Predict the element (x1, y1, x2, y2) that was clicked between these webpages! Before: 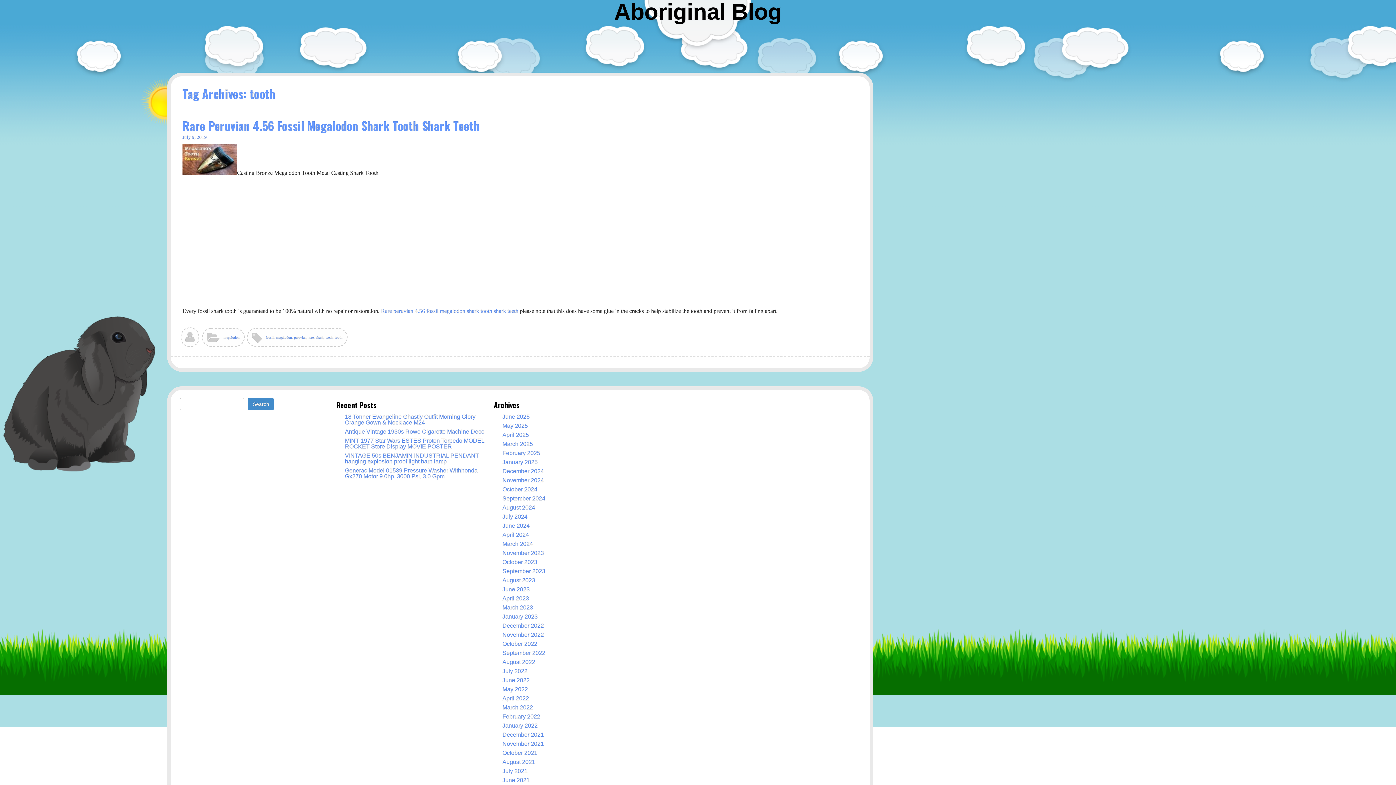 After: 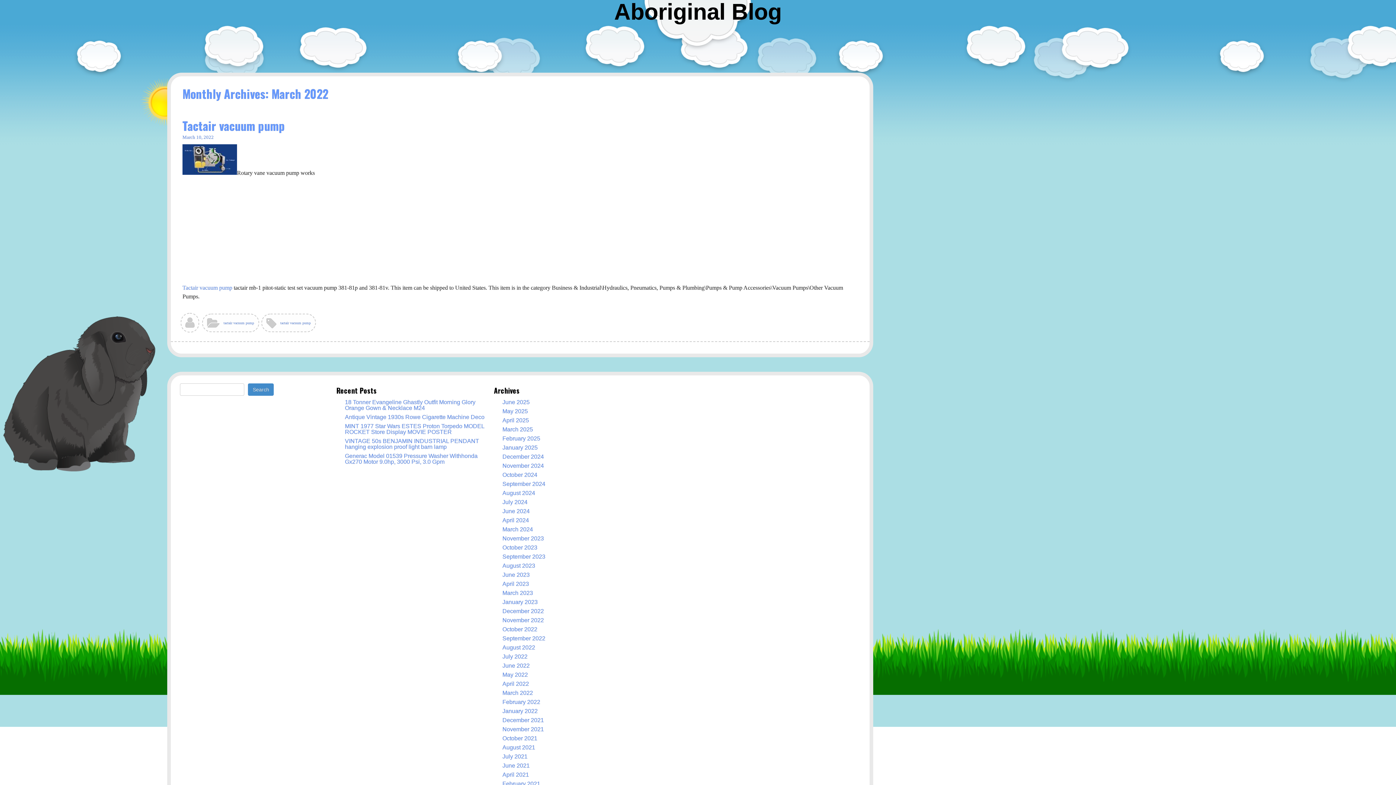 Action: label: March 2022 bbox: (502, 704, 533, 710)